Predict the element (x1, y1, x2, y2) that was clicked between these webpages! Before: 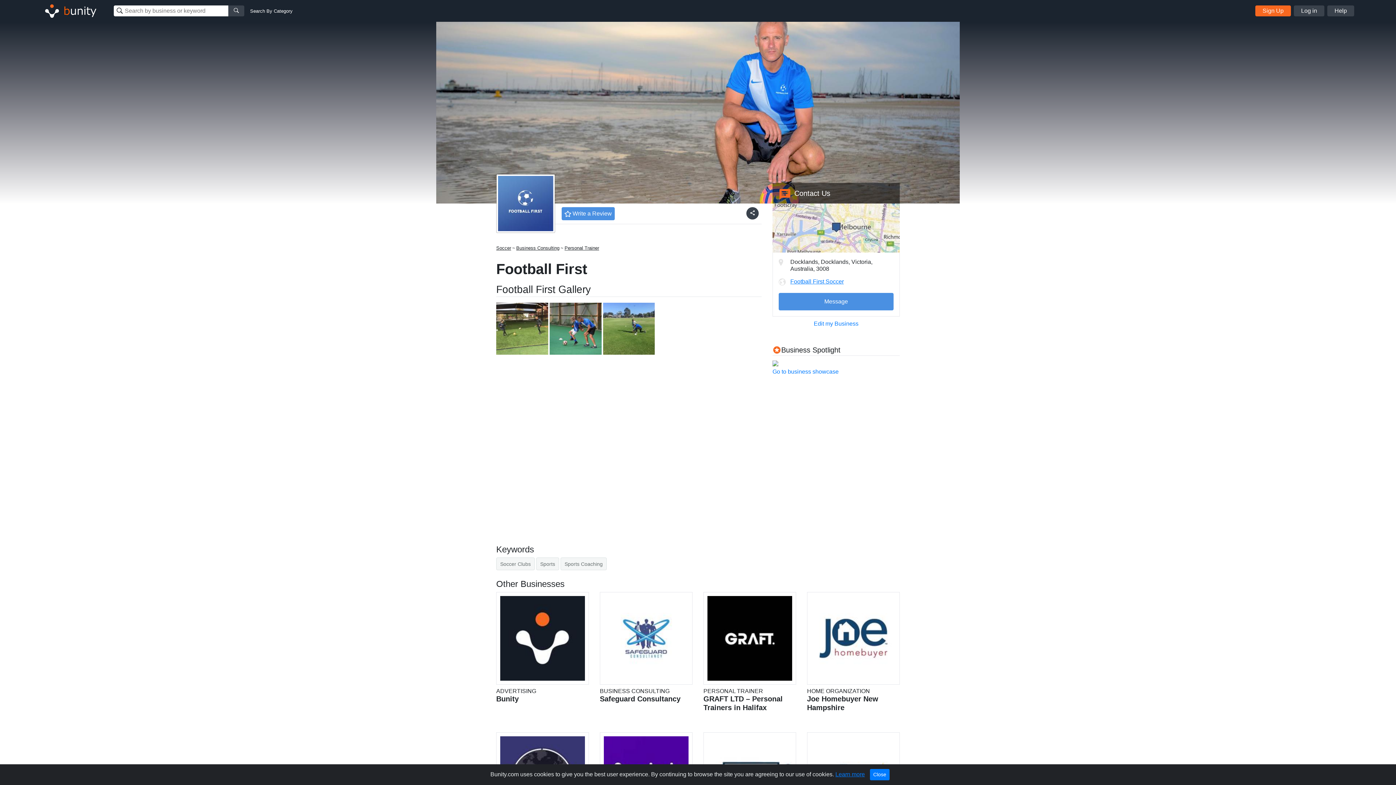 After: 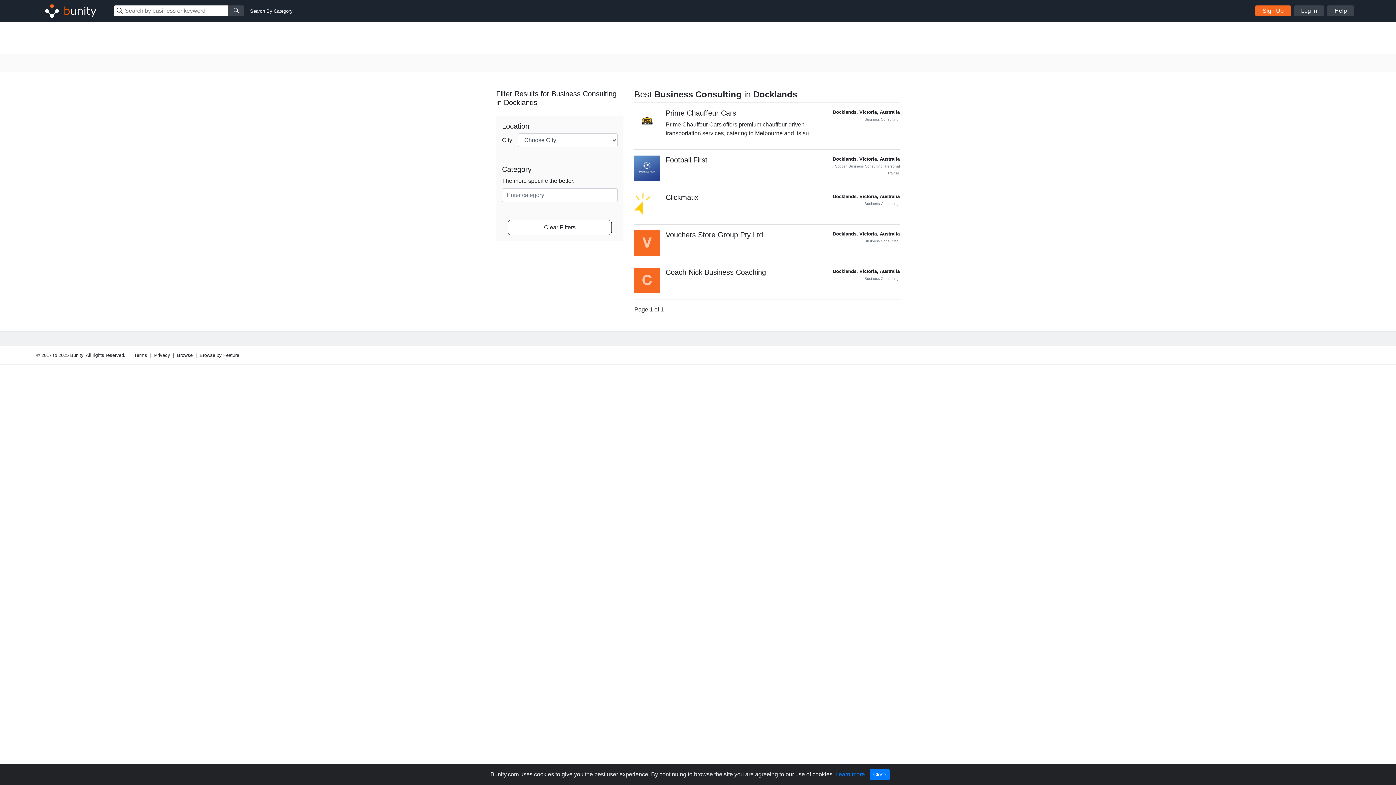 Action: bbox: (516, 244, 559, 251) label: Business Consulting